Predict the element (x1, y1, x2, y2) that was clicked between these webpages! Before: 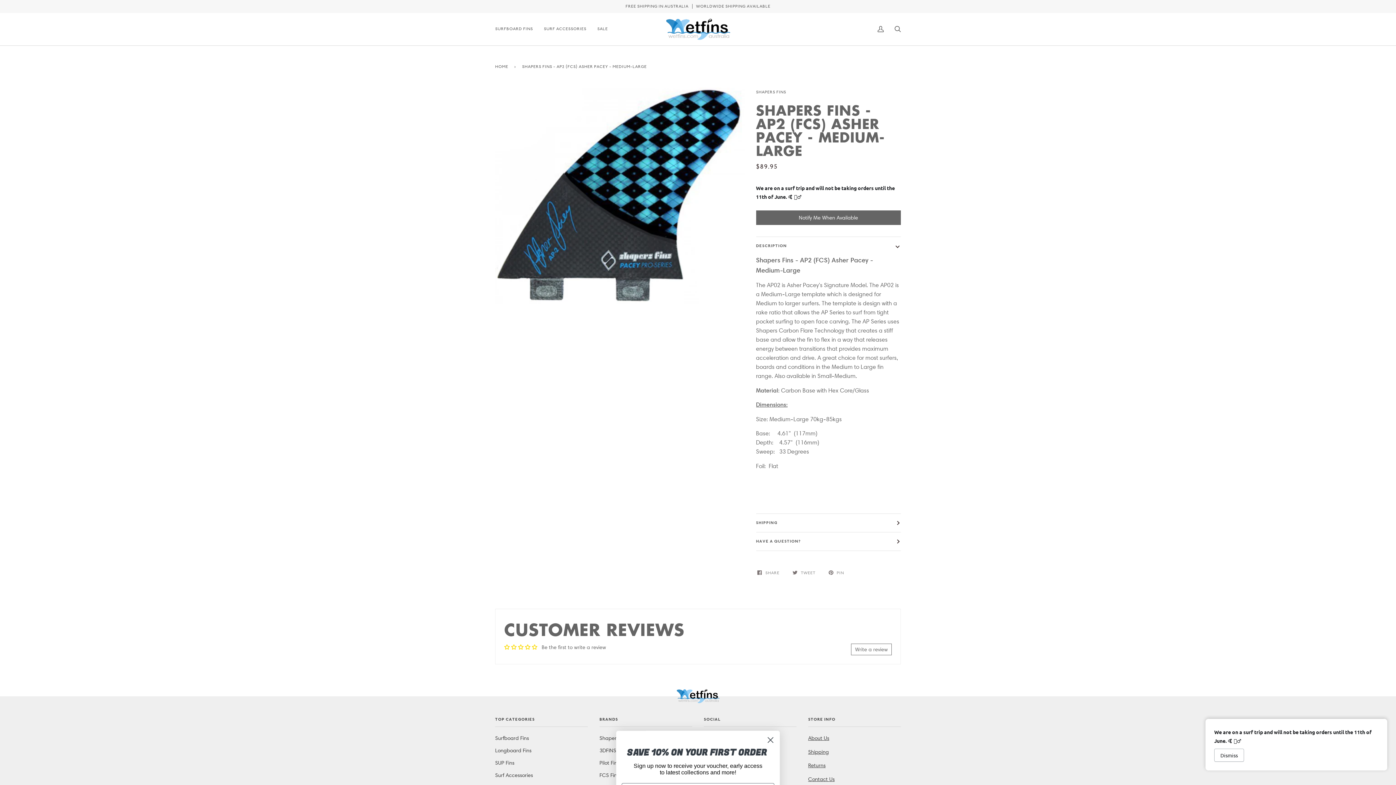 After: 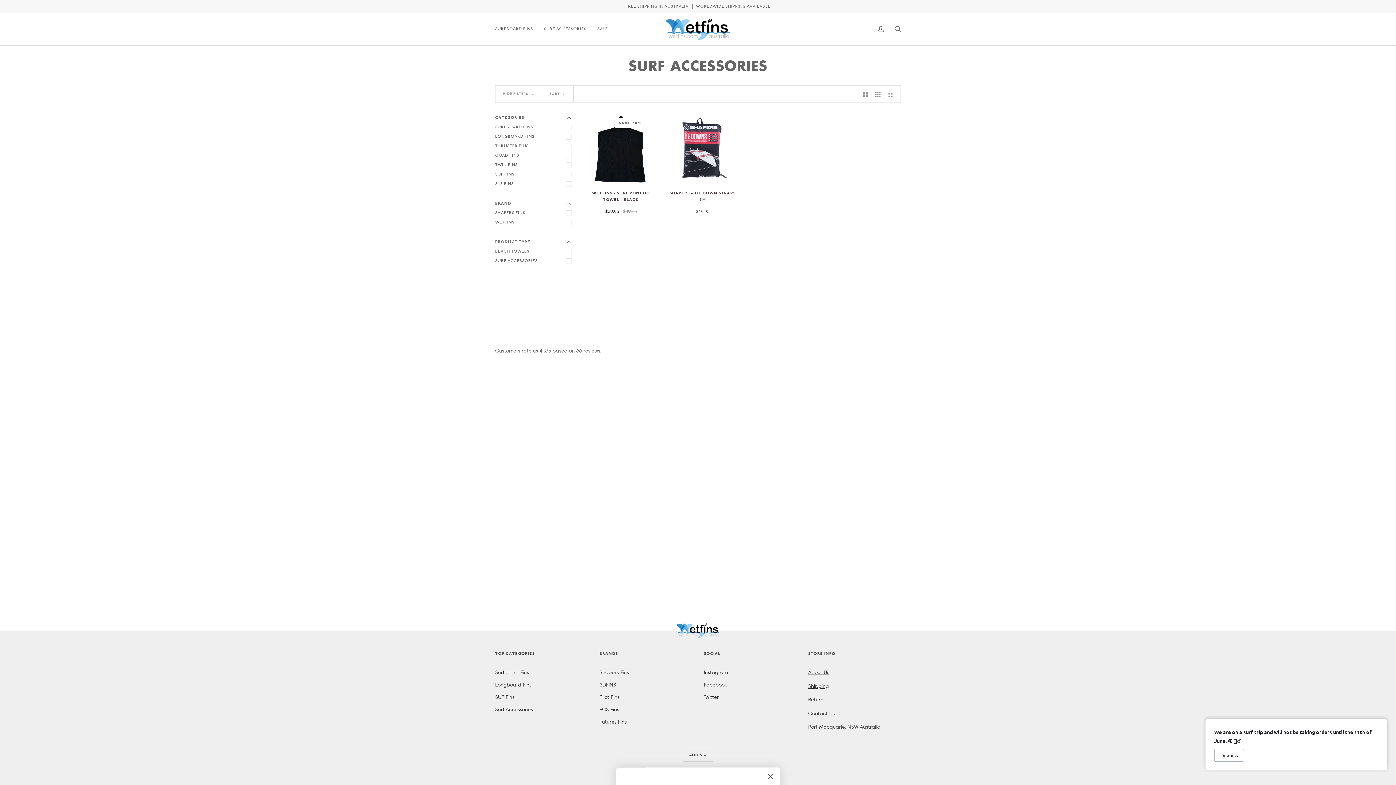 Action: bbox: (495, 772, 533, 778) label: Surf Accessories